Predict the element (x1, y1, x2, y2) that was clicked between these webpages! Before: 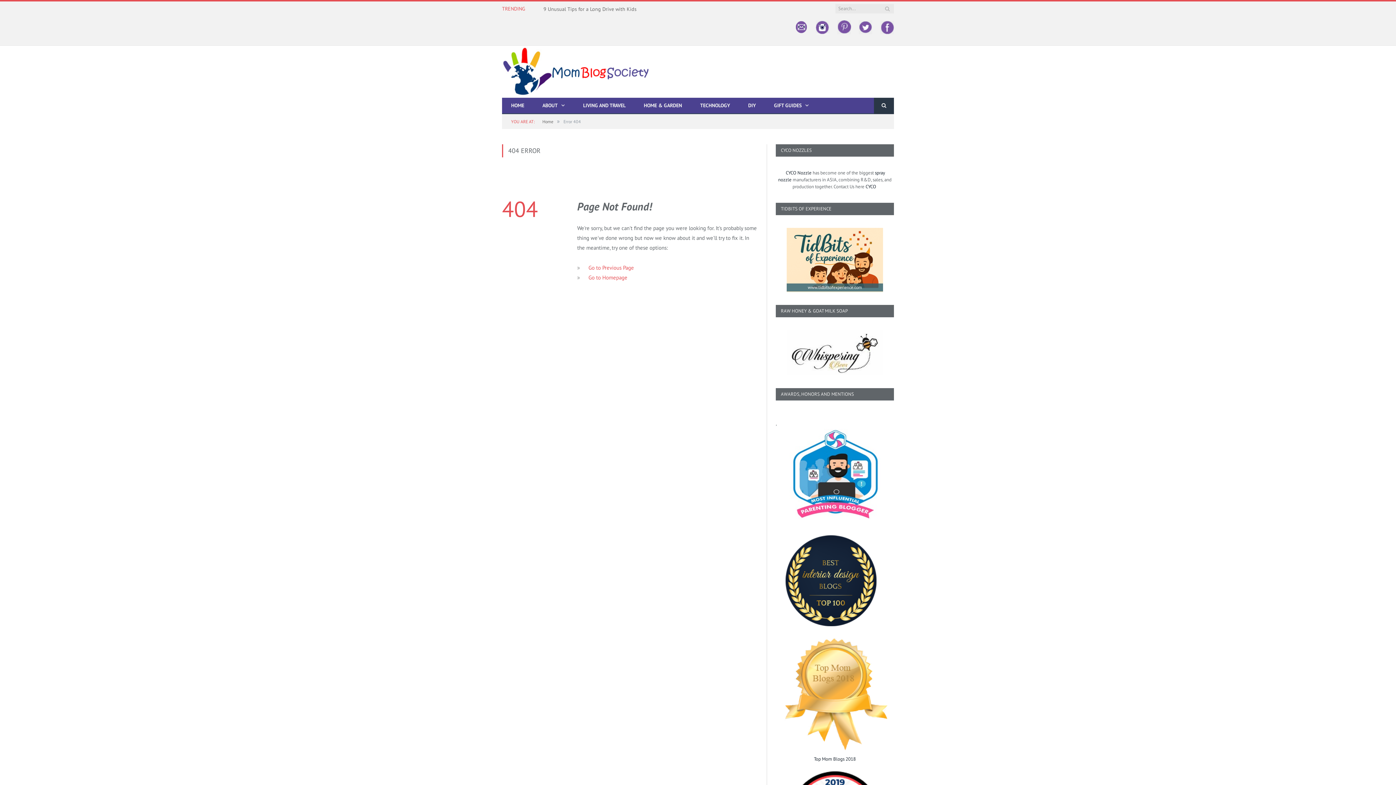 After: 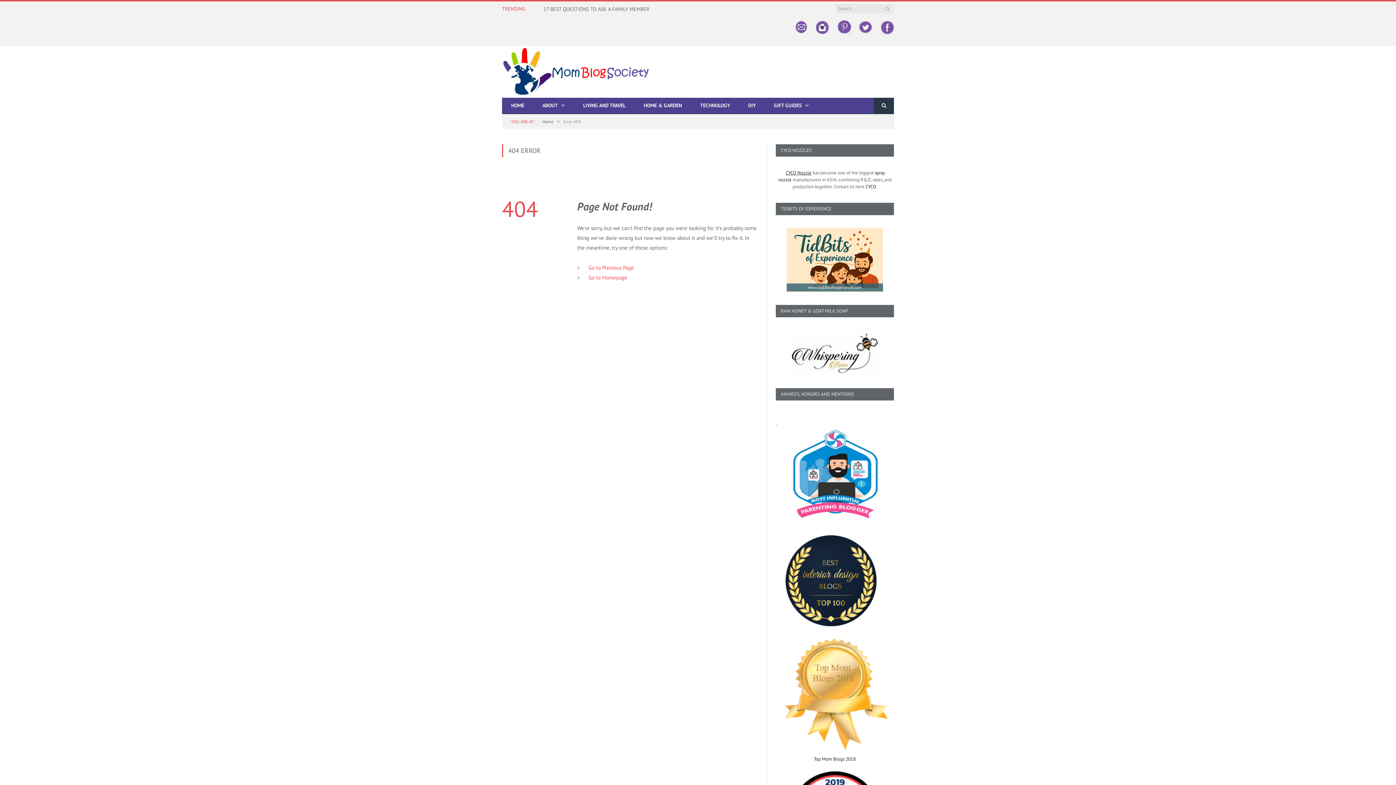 Action: bbox: (786, 169, 811, 175) label: CYCO Nozzle